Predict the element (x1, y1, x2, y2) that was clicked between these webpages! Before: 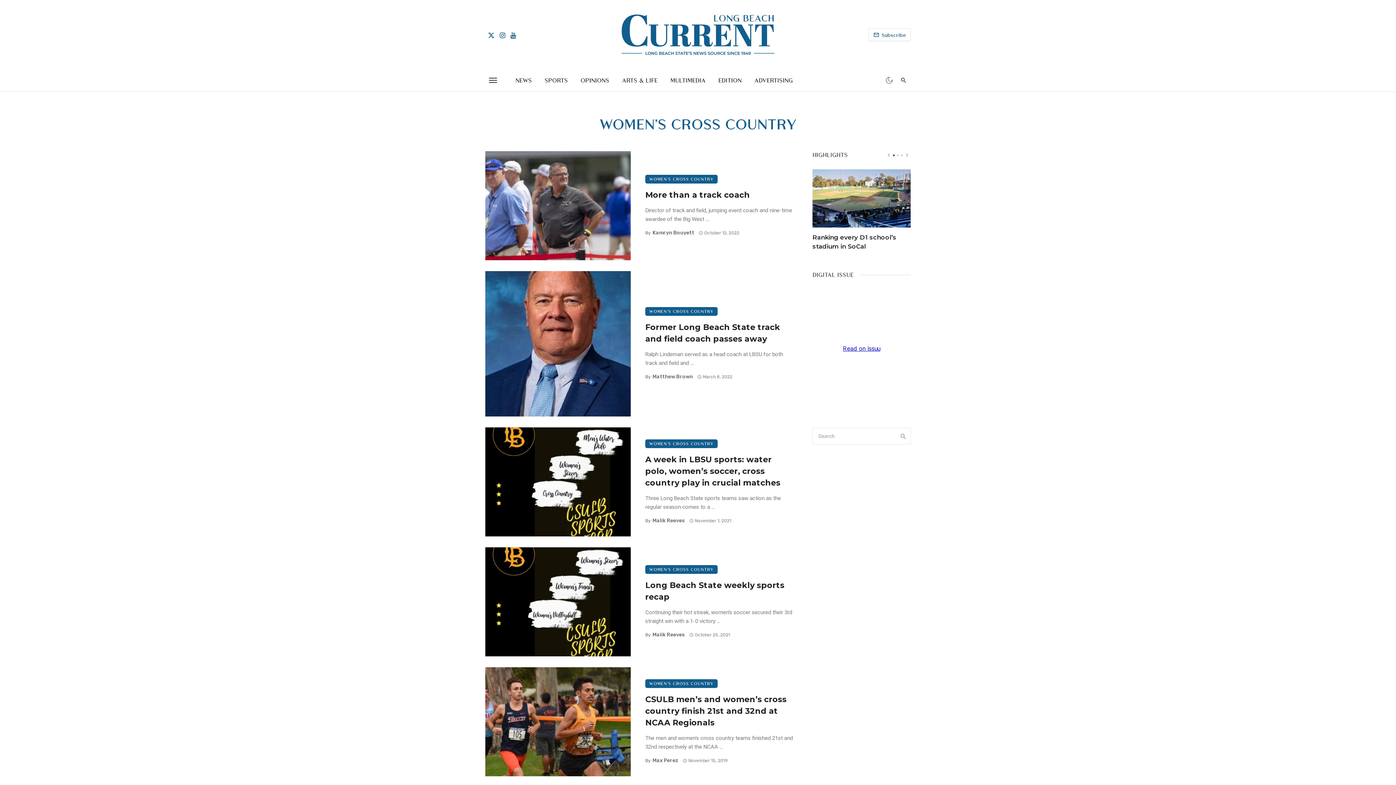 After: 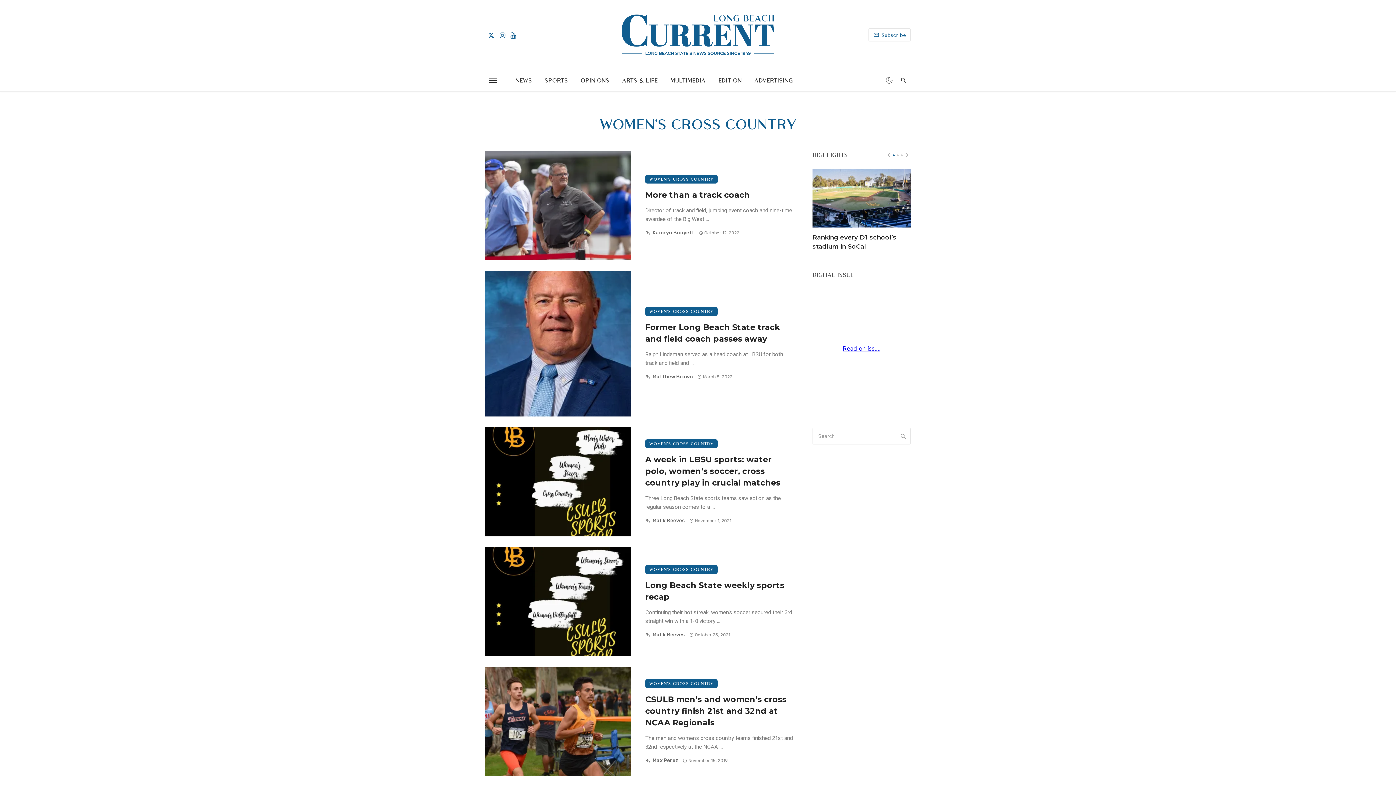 Action: label: WOMEN'S CROSS COUNTRY bbox: (645, 307, 717, 316)